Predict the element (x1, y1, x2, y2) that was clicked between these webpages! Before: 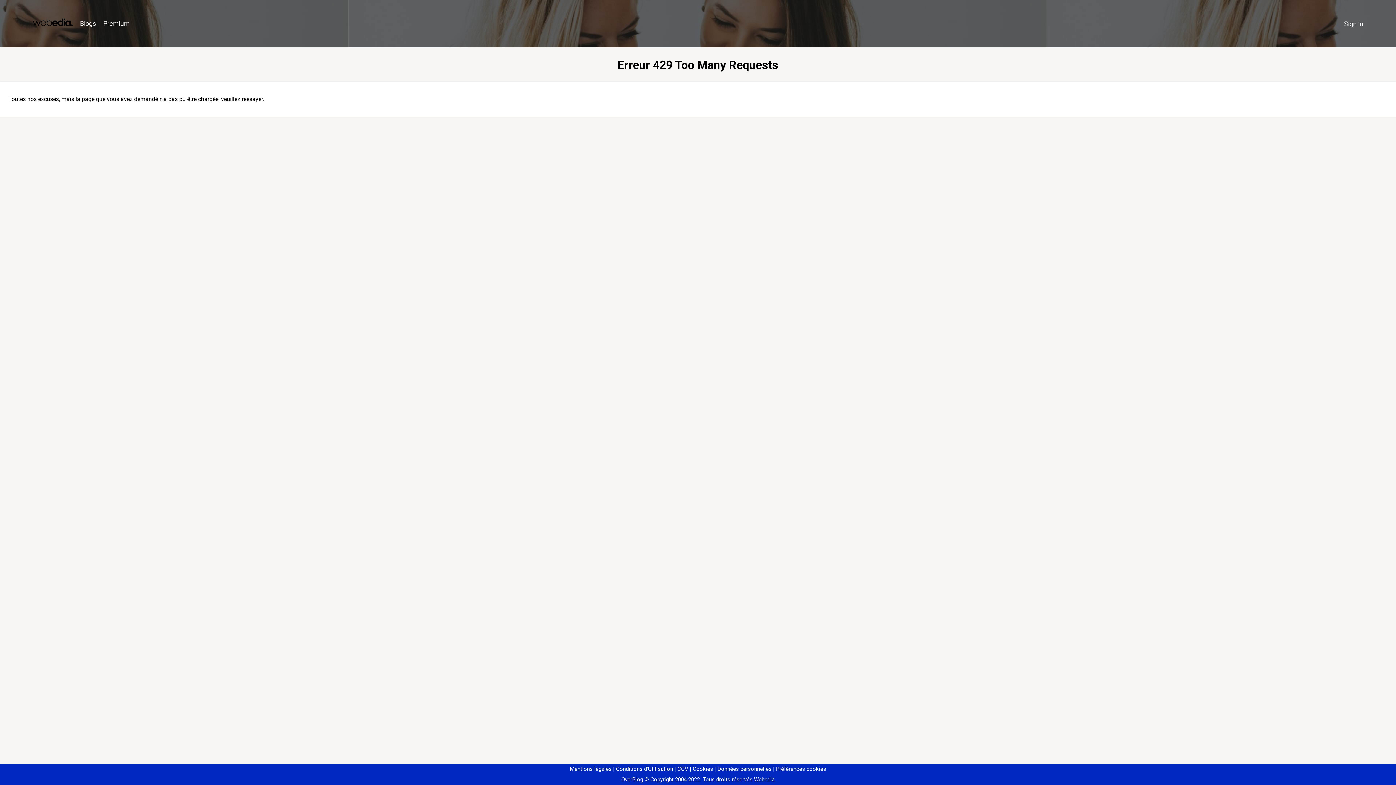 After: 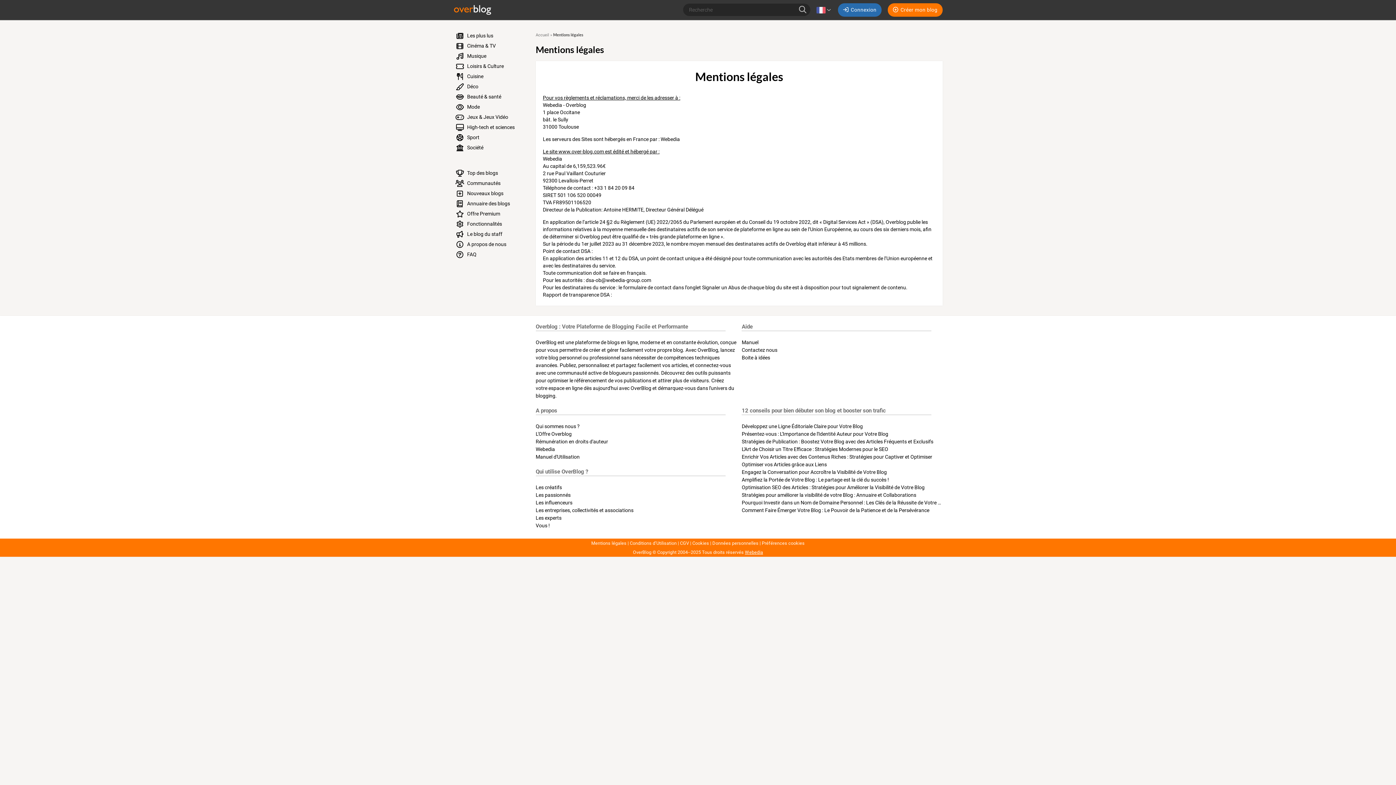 Action: label: Mentions légales bbox: (570, 766, 611, 772)